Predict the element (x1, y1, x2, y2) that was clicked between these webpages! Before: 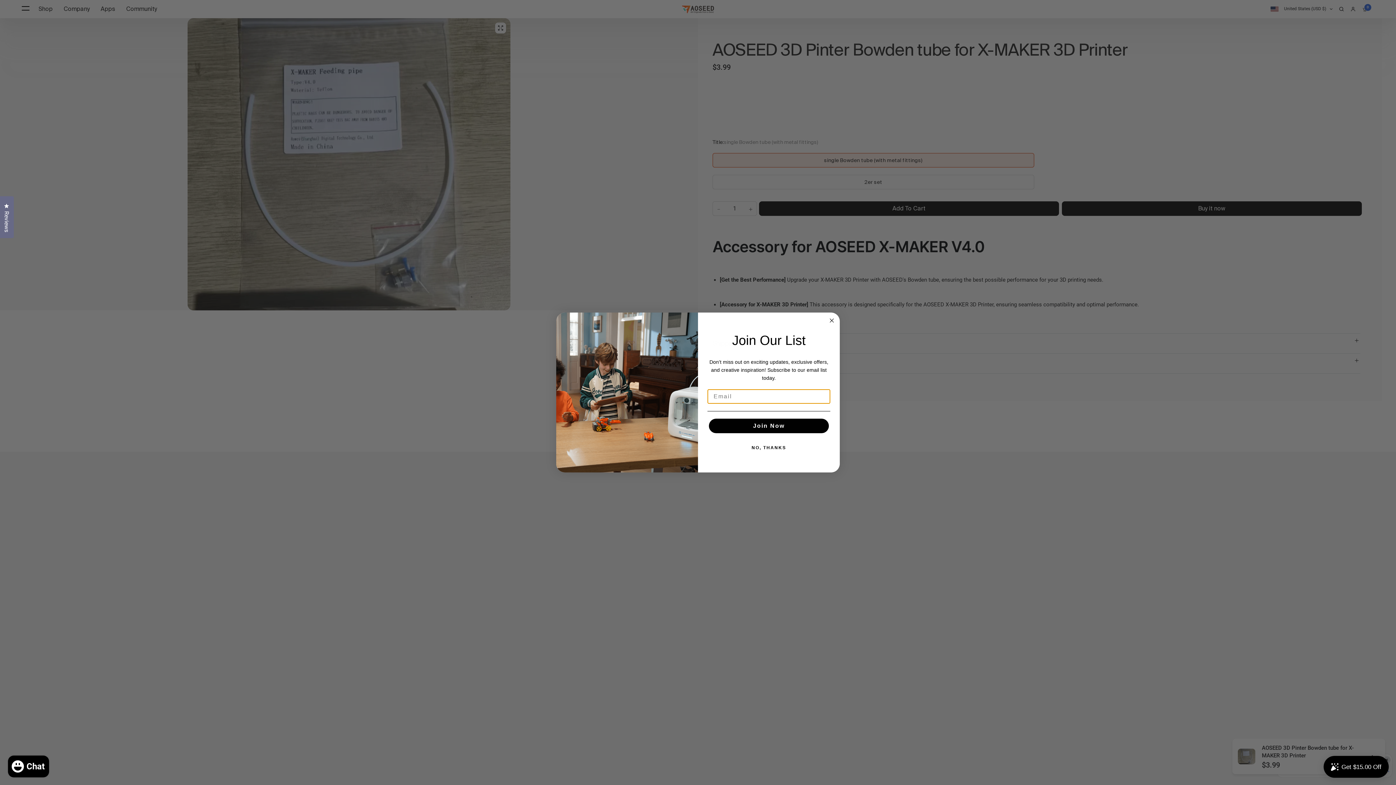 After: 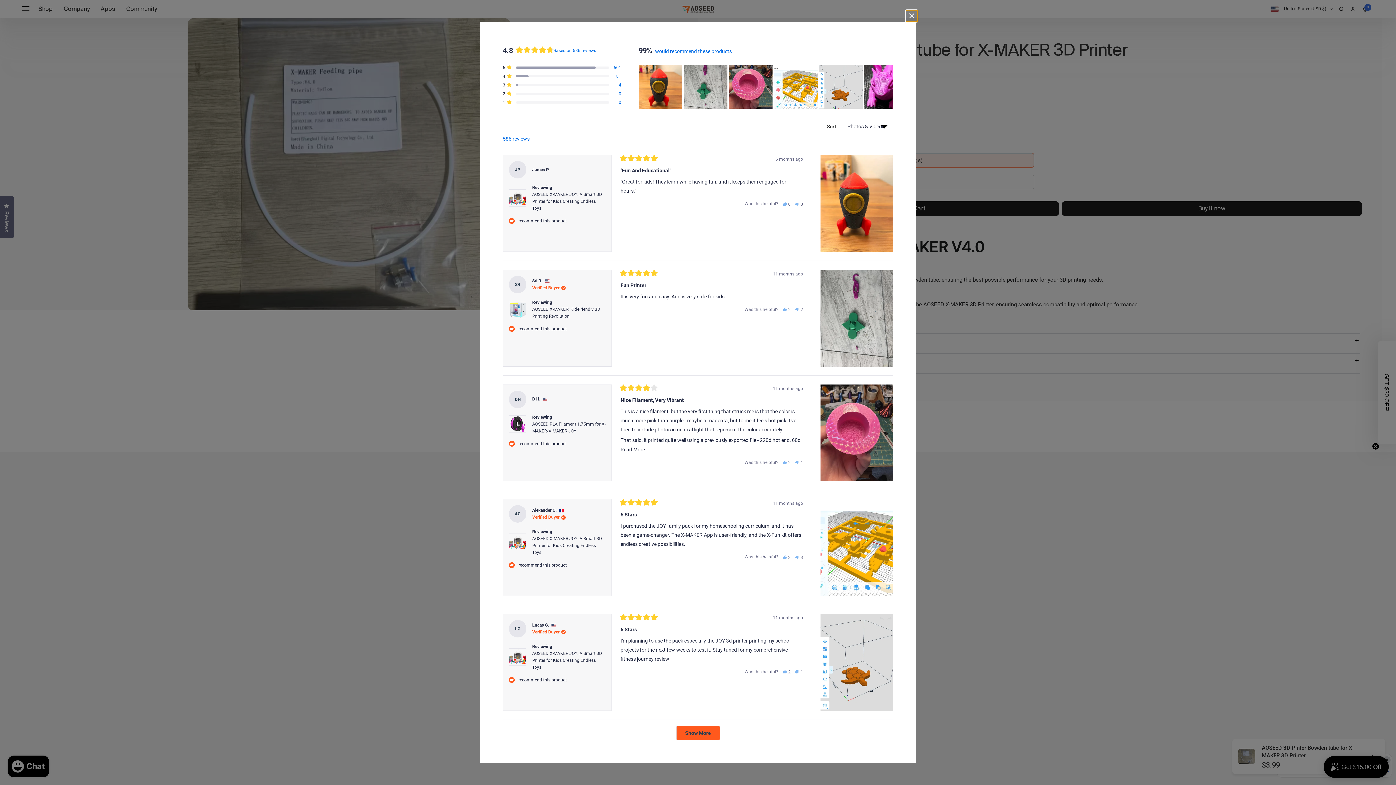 Action: bbox: (0, 196, 13, 238) label: Reviews
Click to open the reviews dialog